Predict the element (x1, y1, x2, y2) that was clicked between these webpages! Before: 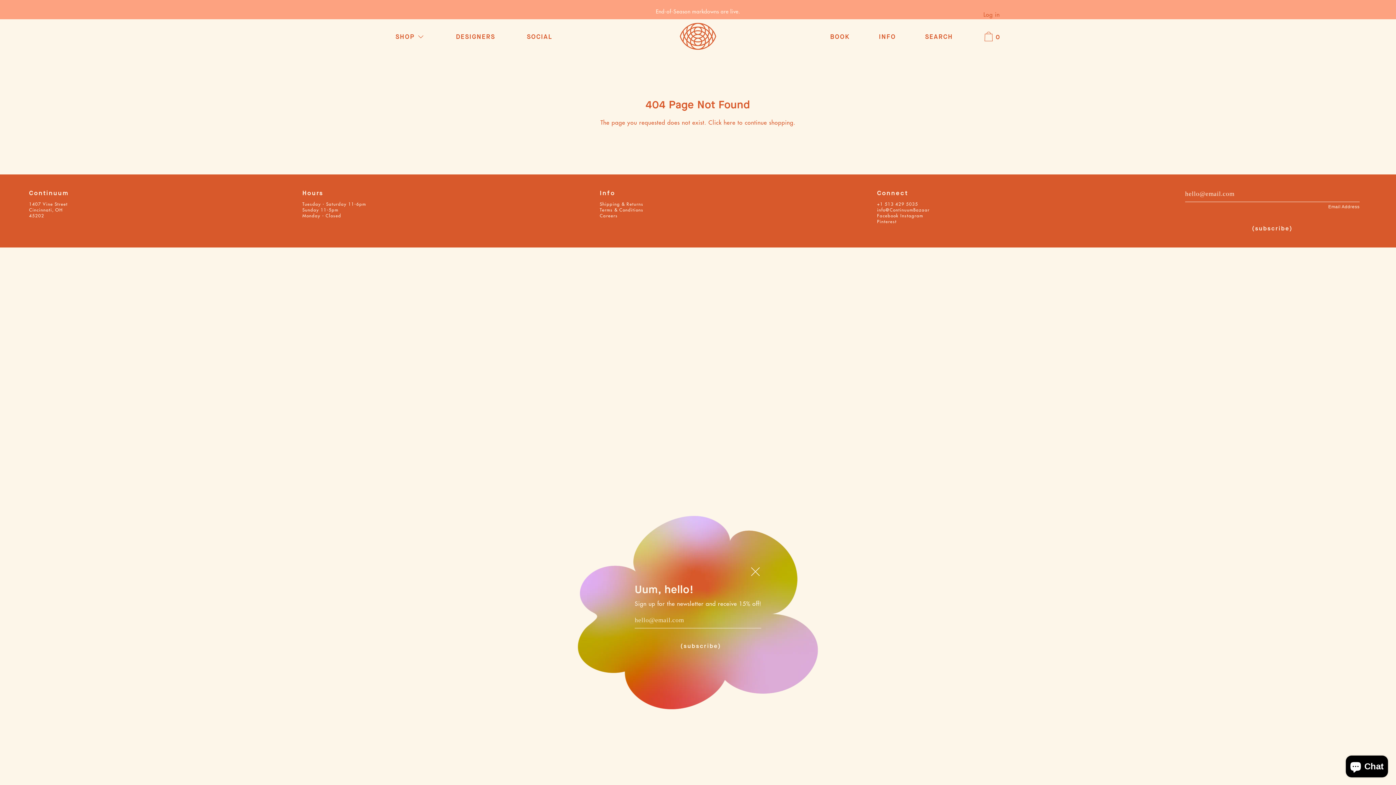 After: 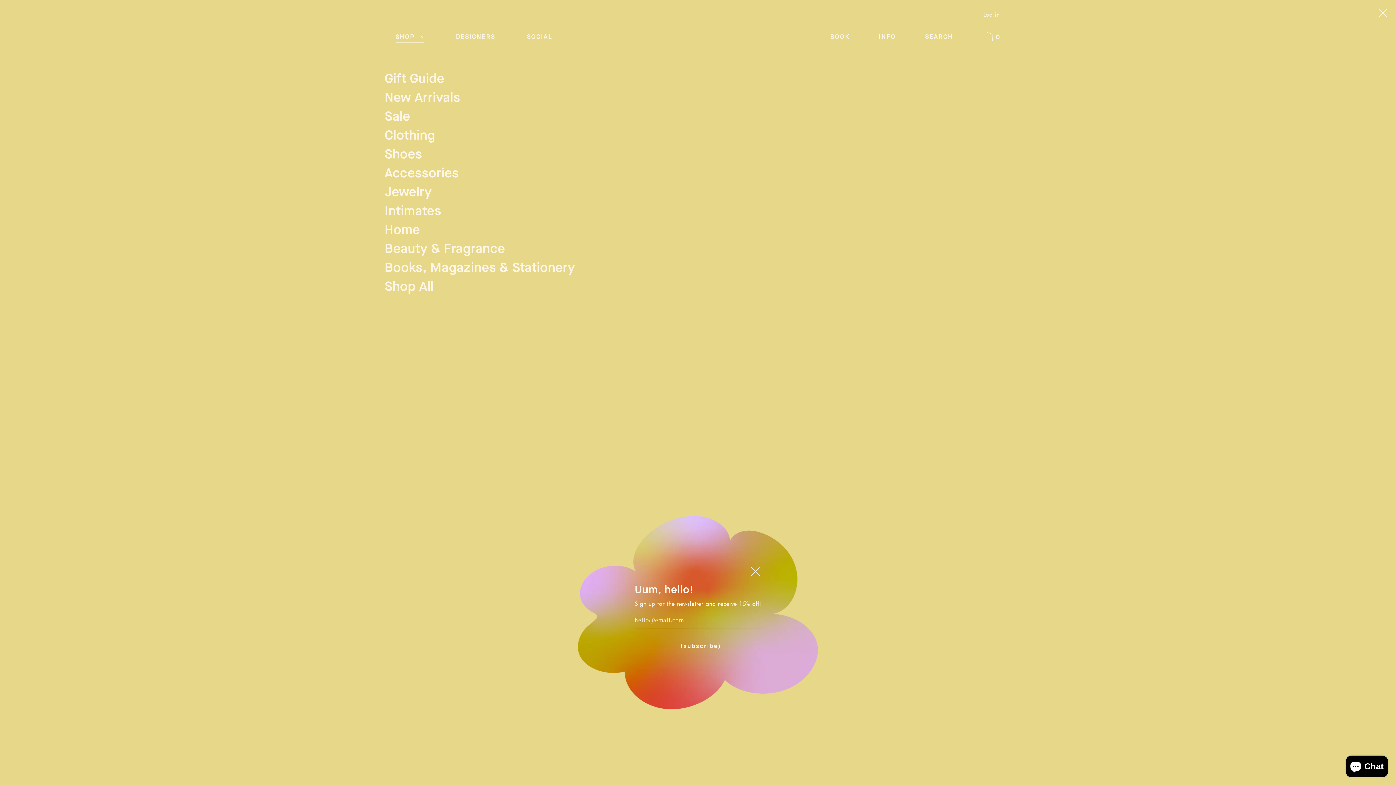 Action: label: SHOP  bbox: (381, 31, 438, 42)